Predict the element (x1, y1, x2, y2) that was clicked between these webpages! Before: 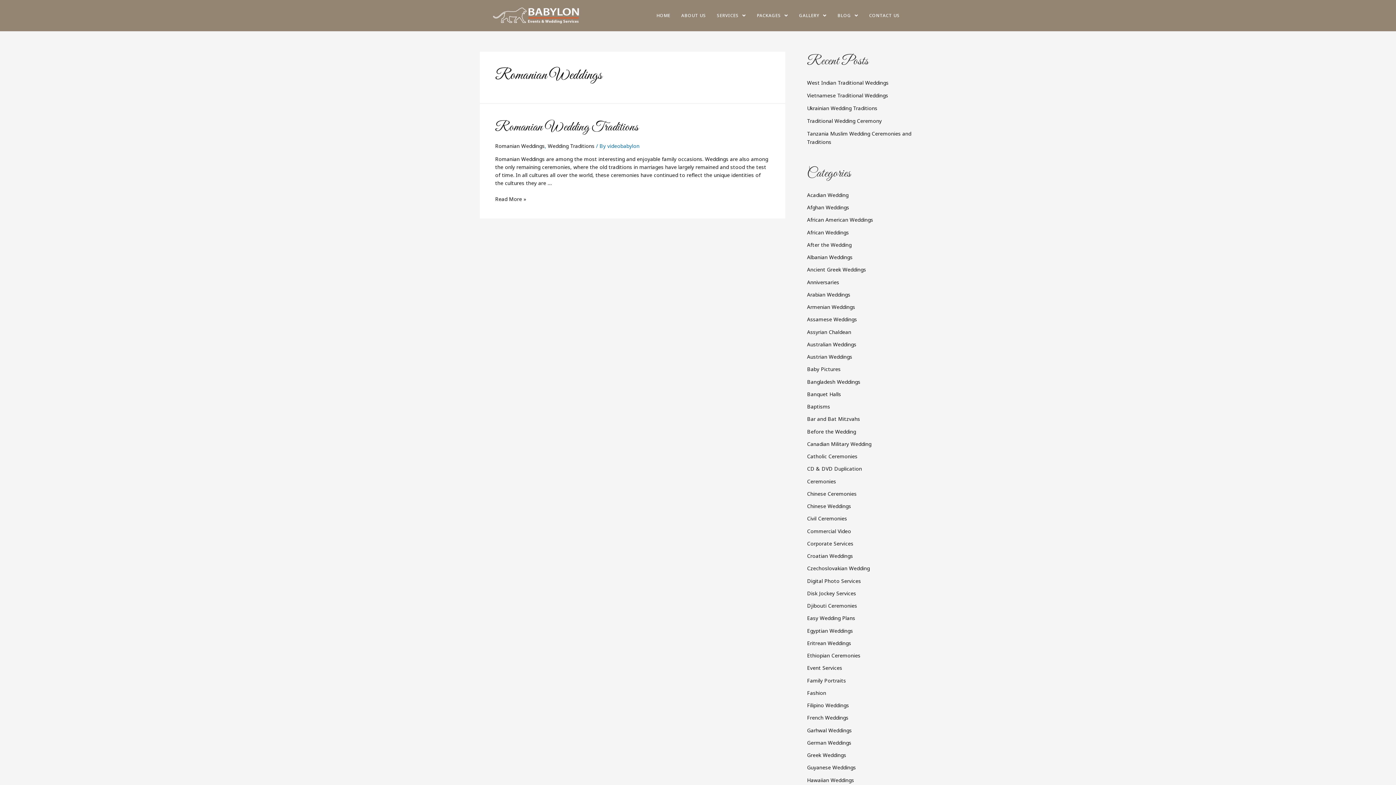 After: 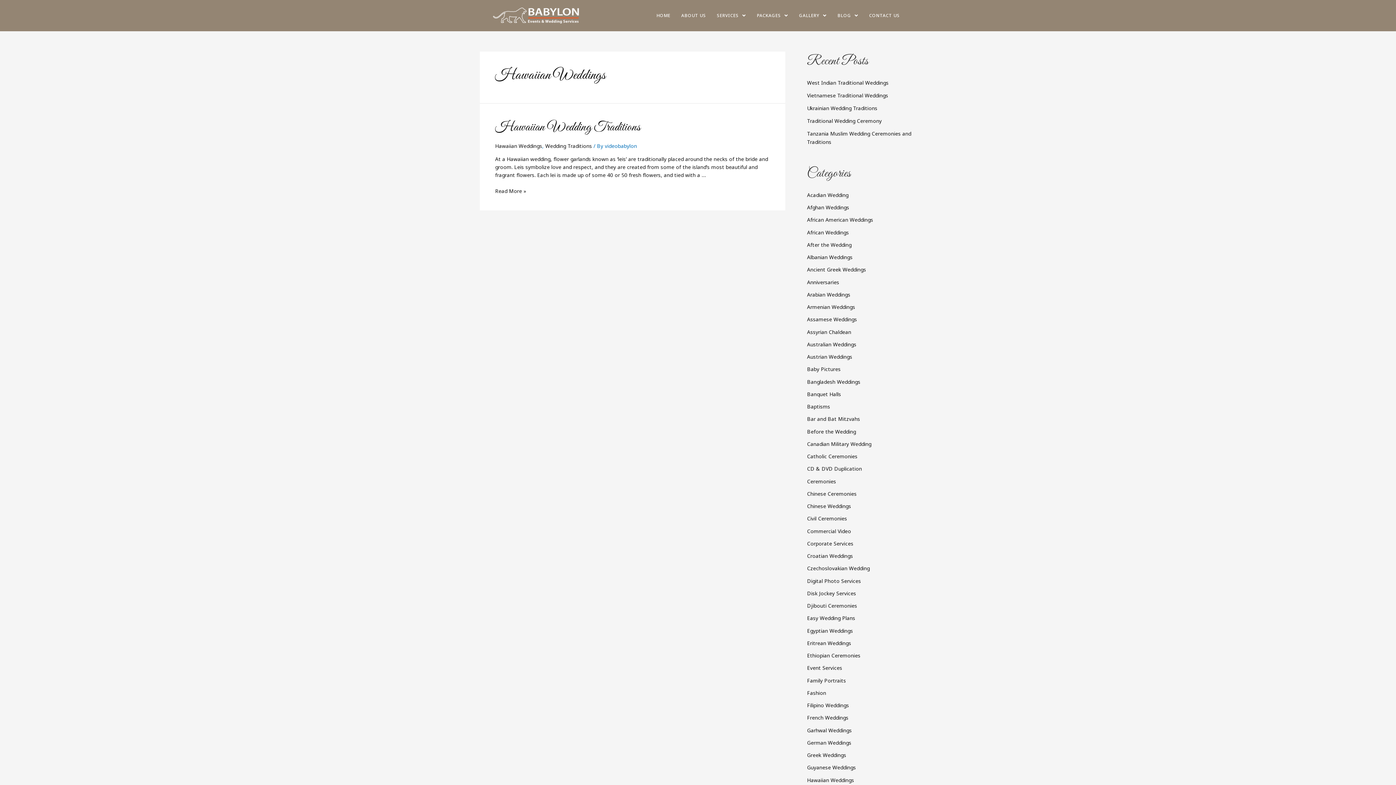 Action: label: Hawaiian Weddings bbox: (807, 776, 854, 783)